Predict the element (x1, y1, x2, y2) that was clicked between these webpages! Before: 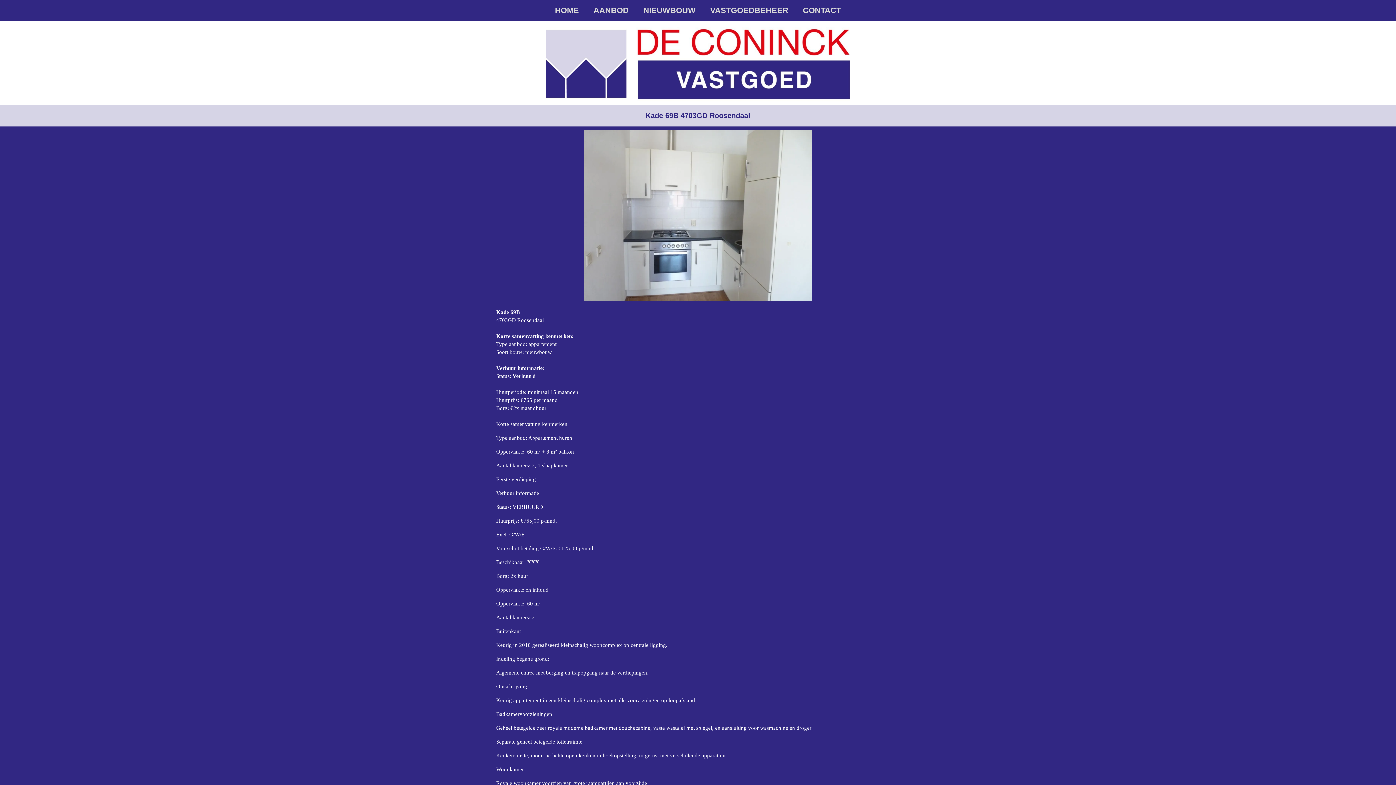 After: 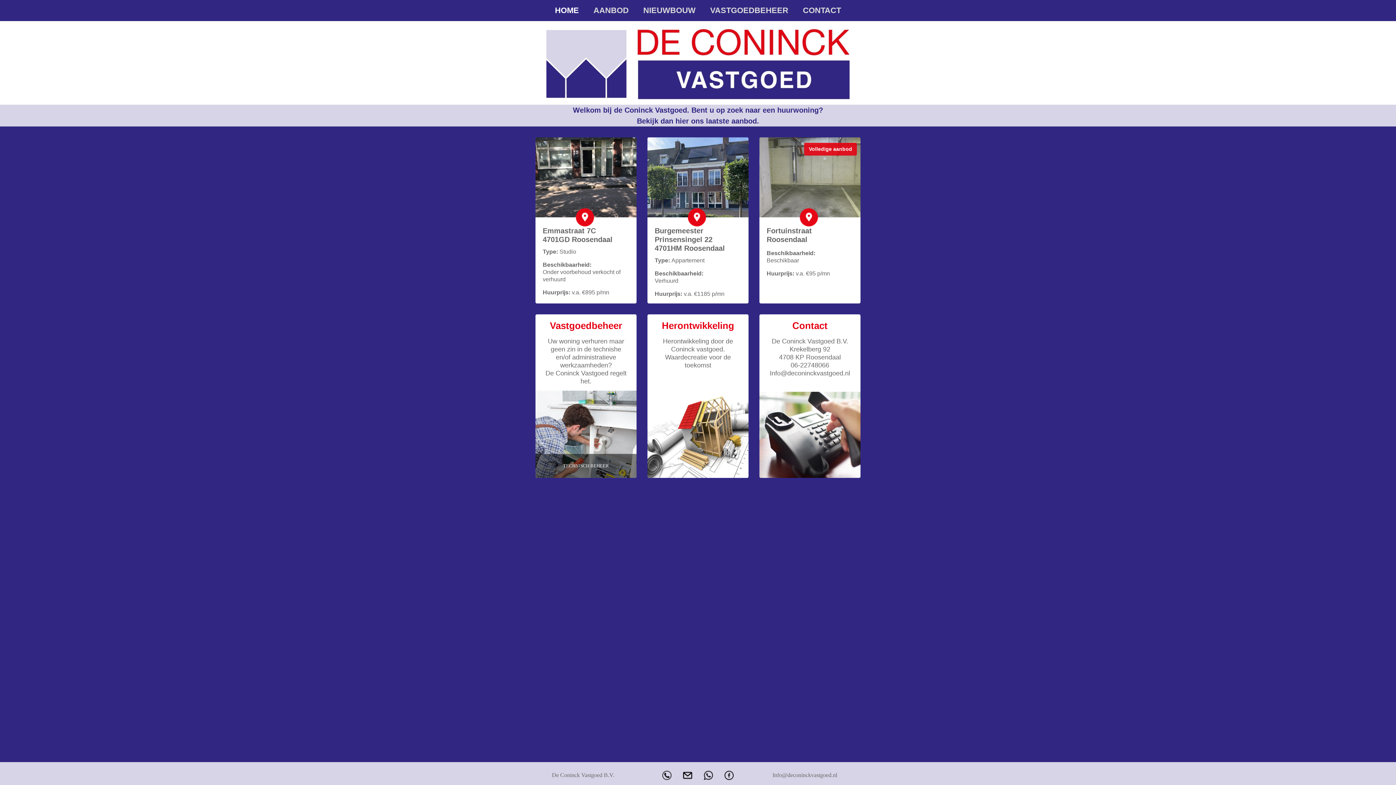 Action: label: HOME bbox: (547, 0, 586, 21)